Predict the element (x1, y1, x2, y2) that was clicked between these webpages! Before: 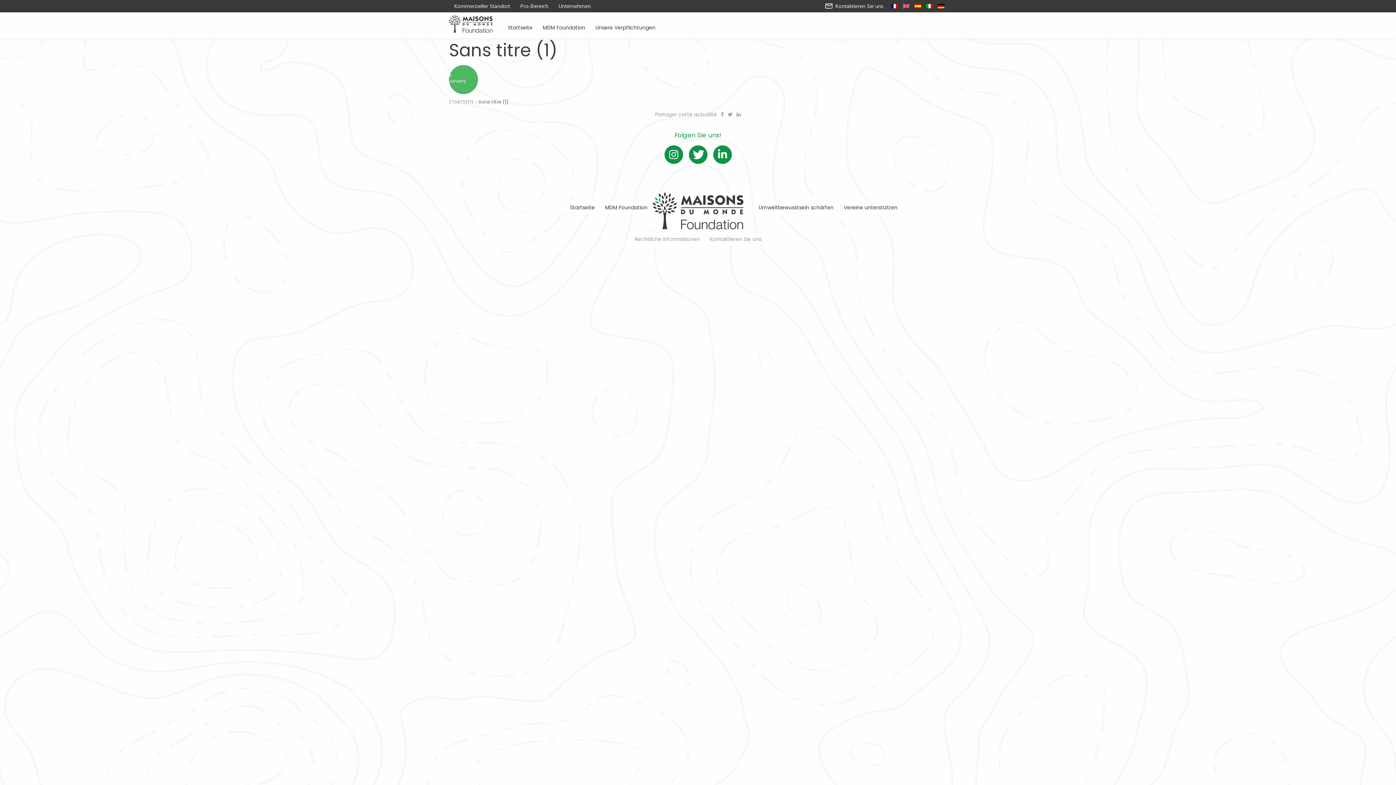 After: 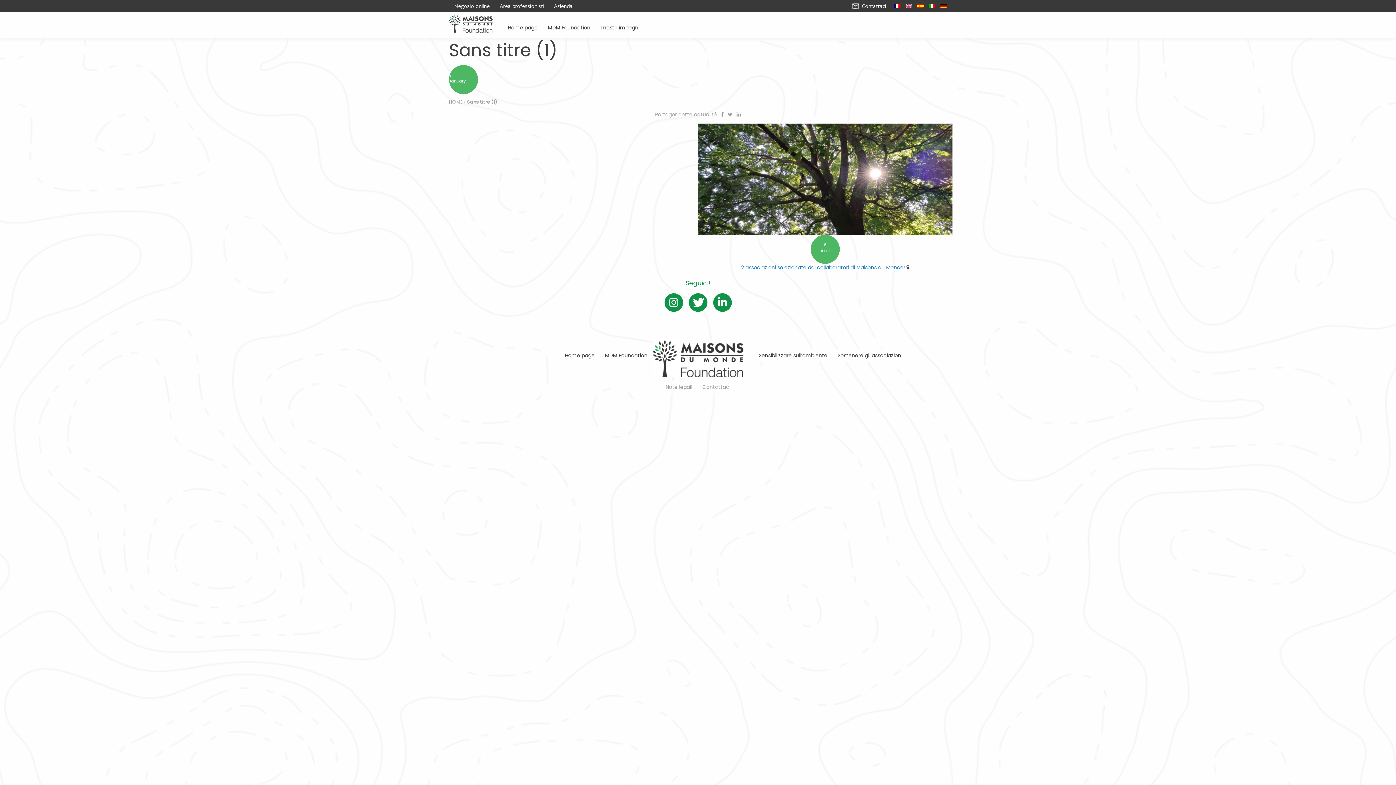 Action: bbox: (926, 3, 933, 8)